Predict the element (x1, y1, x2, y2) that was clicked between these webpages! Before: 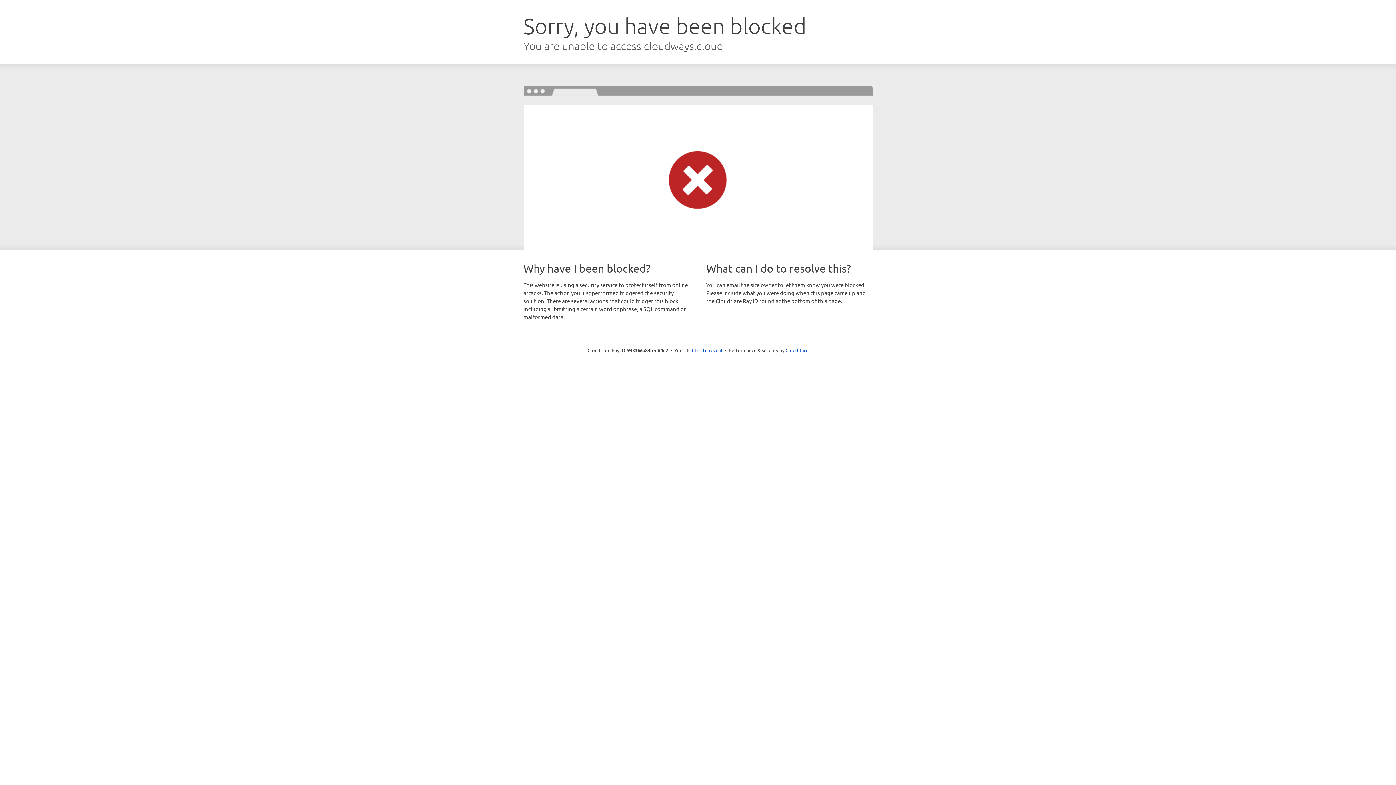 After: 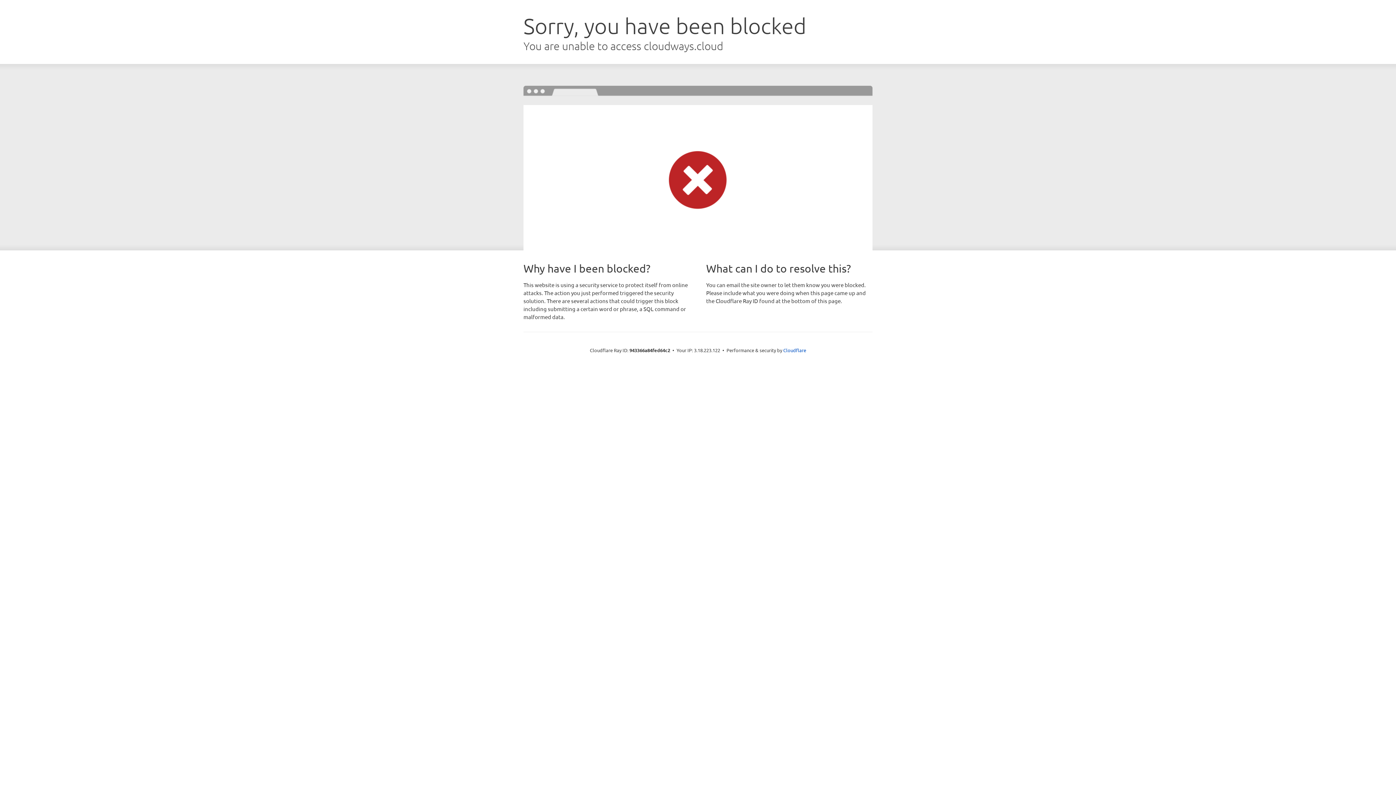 Action: label: Click to reveal bbox: (692, 346, 722, 353)